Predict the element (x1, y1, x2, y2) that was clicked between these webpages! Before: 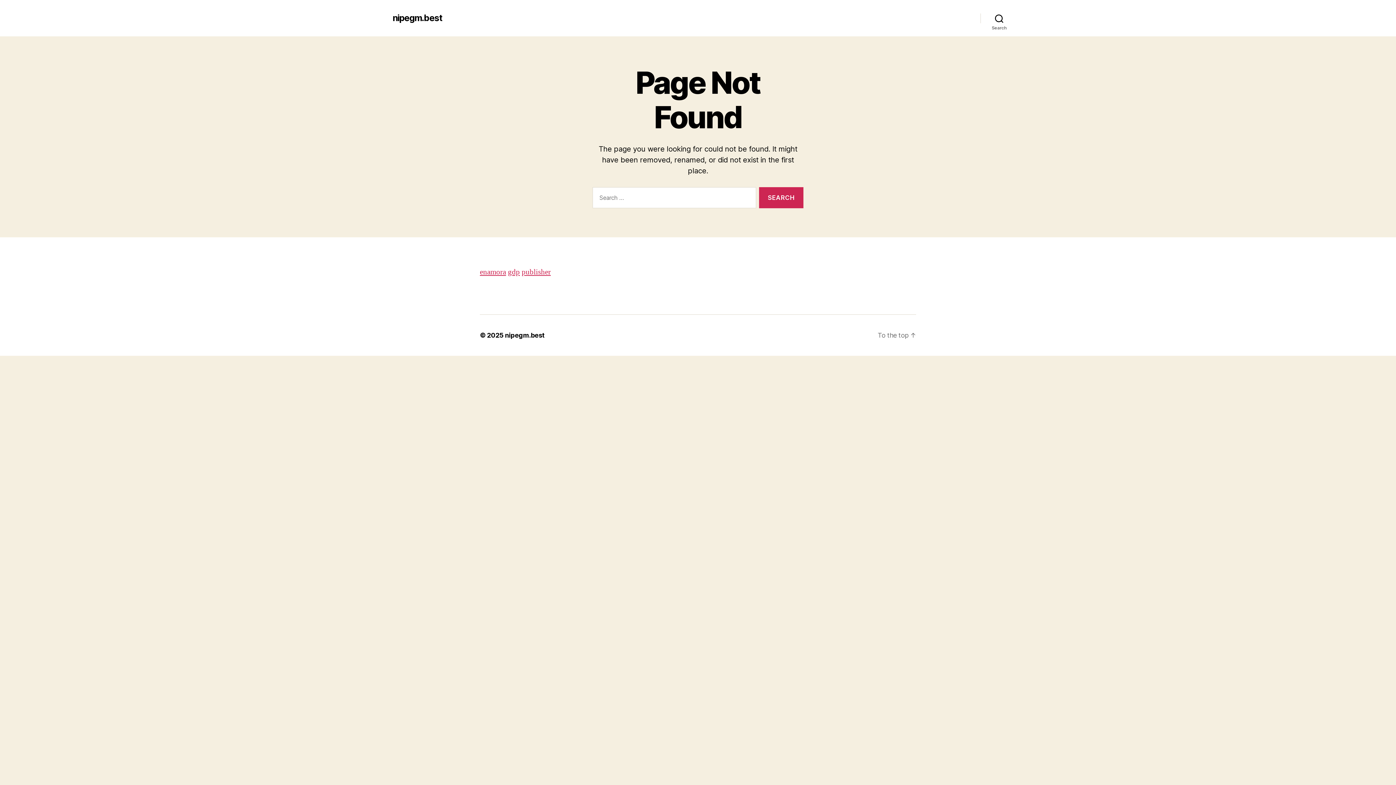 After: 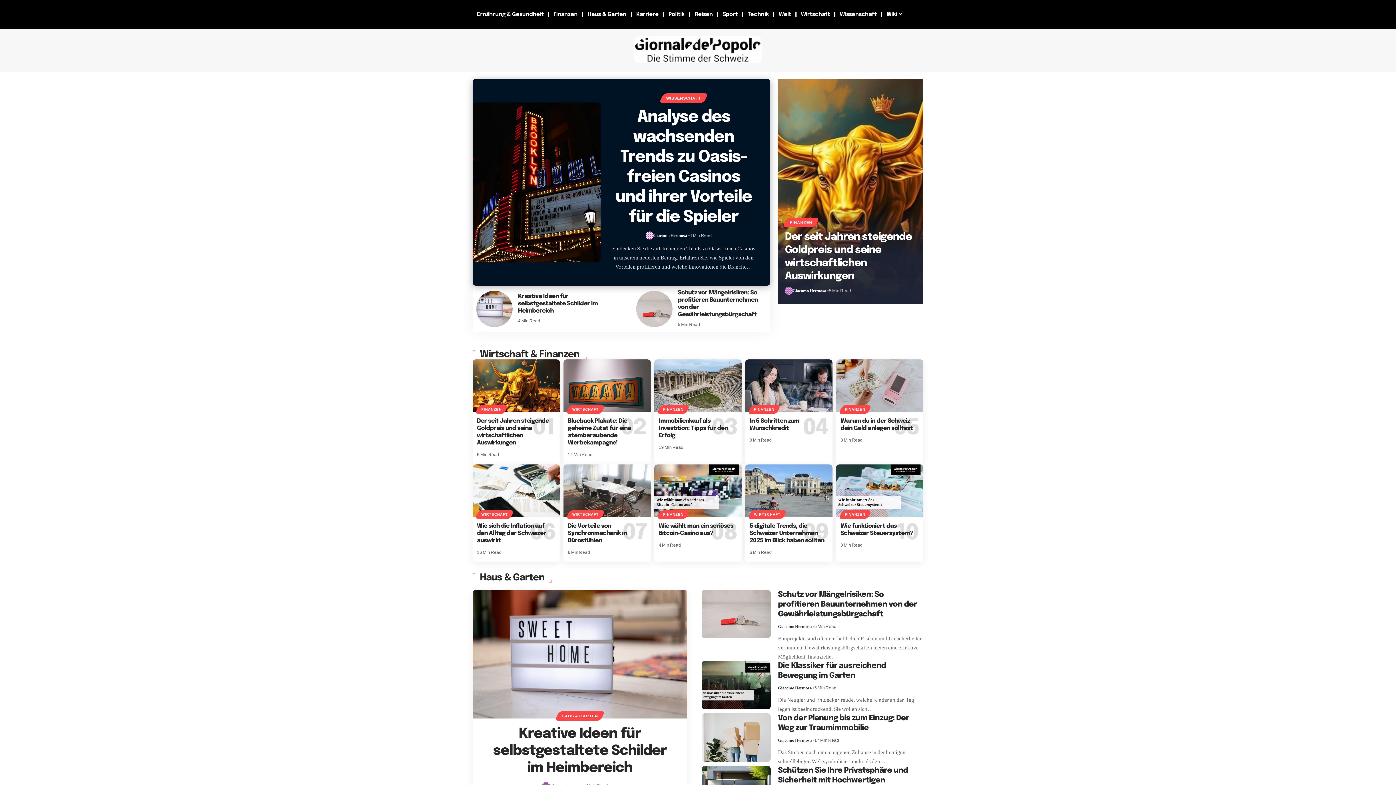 Action: label: gdp bbox: (508, 267, 520, 277)